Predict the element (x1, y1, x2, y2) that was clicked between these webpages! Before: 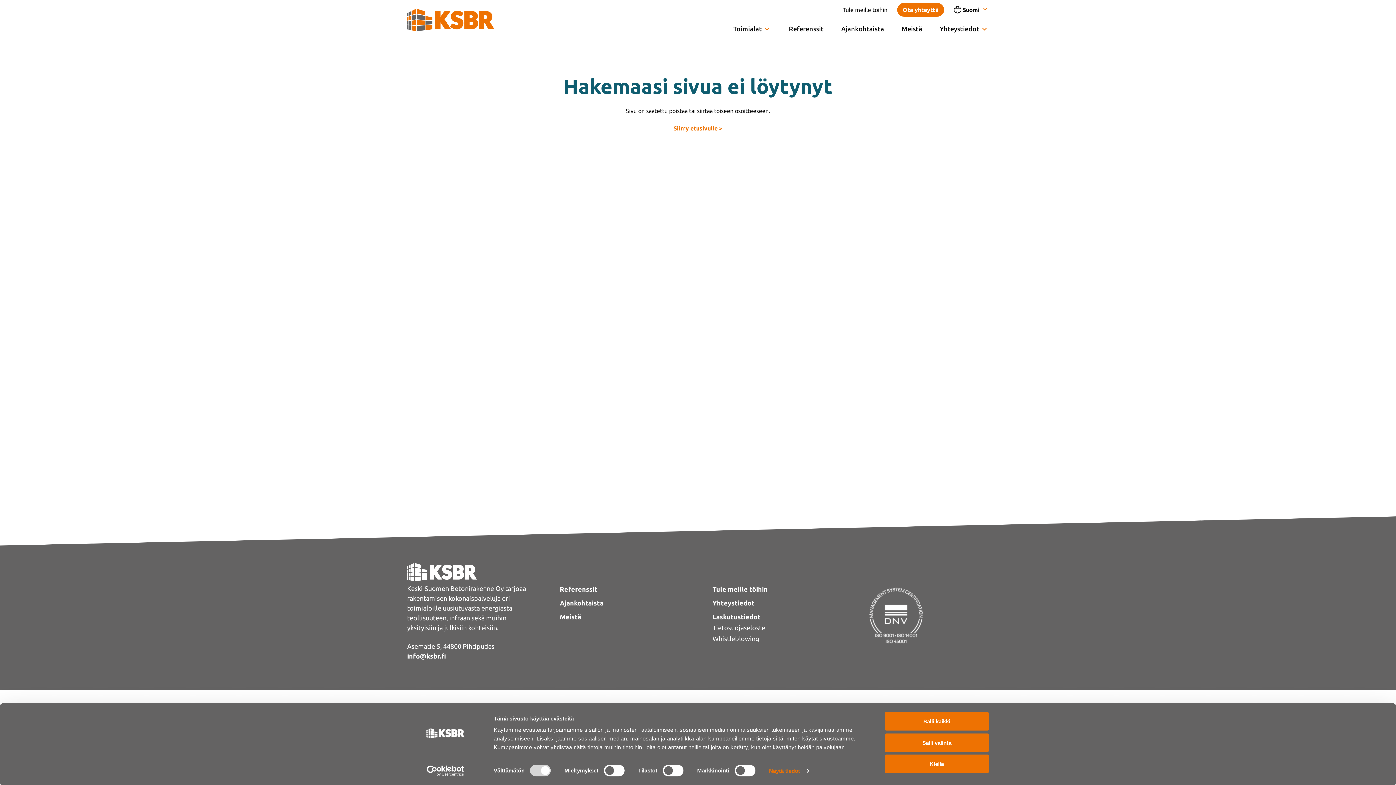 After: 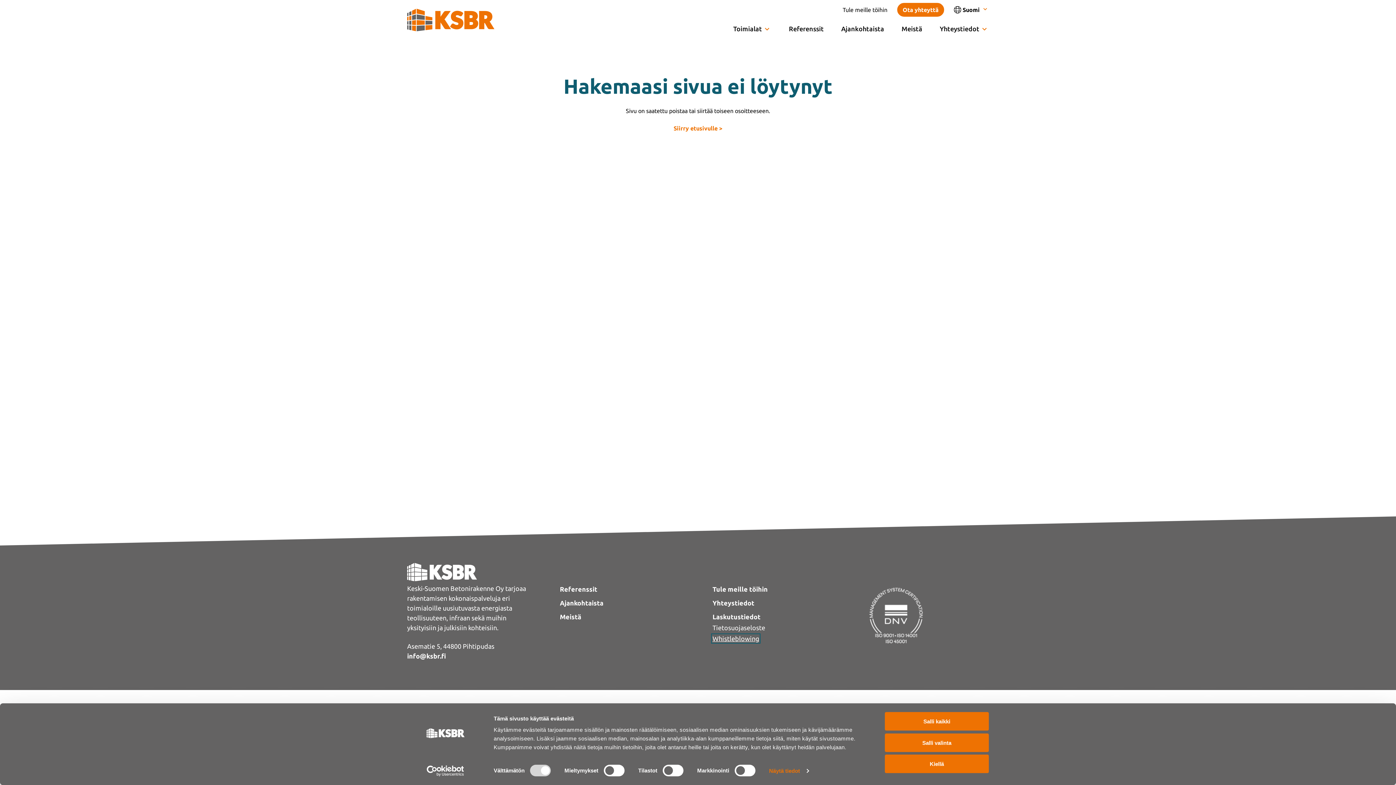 Action: label: Whistleblowing bbox: (712, 635, 759, 642)